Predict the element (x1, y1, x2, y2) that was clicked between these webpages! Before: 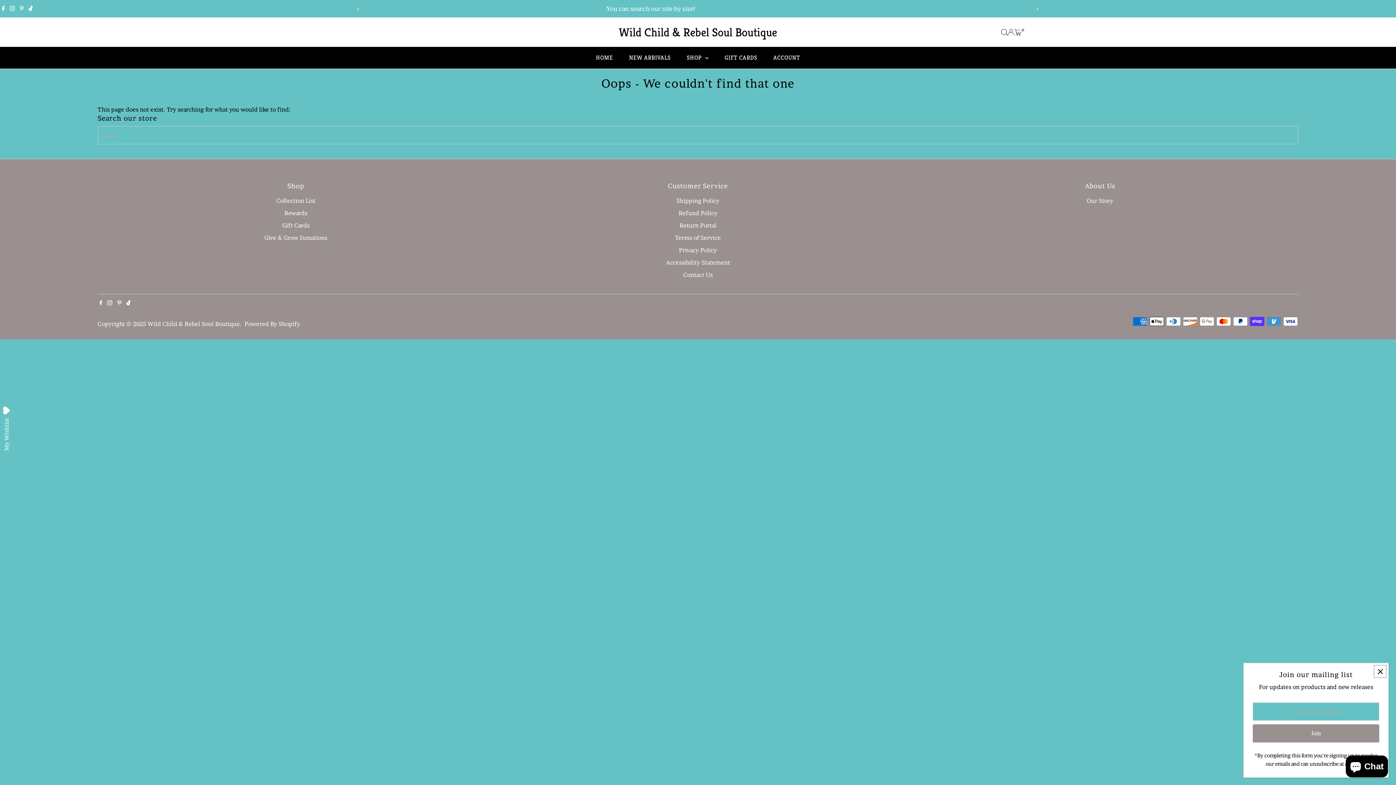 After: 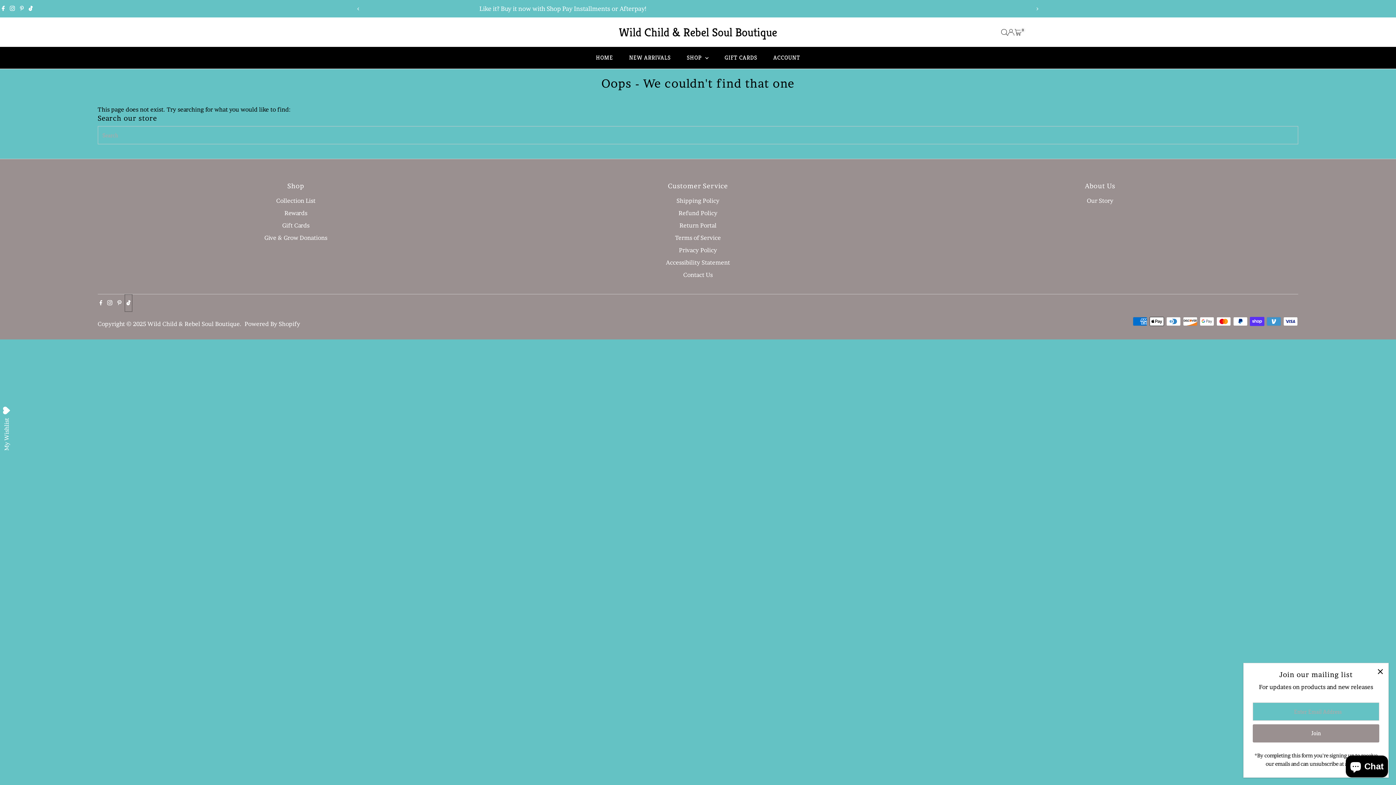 Action: bbox: (124, 294, 132, 312) label: Tiktok